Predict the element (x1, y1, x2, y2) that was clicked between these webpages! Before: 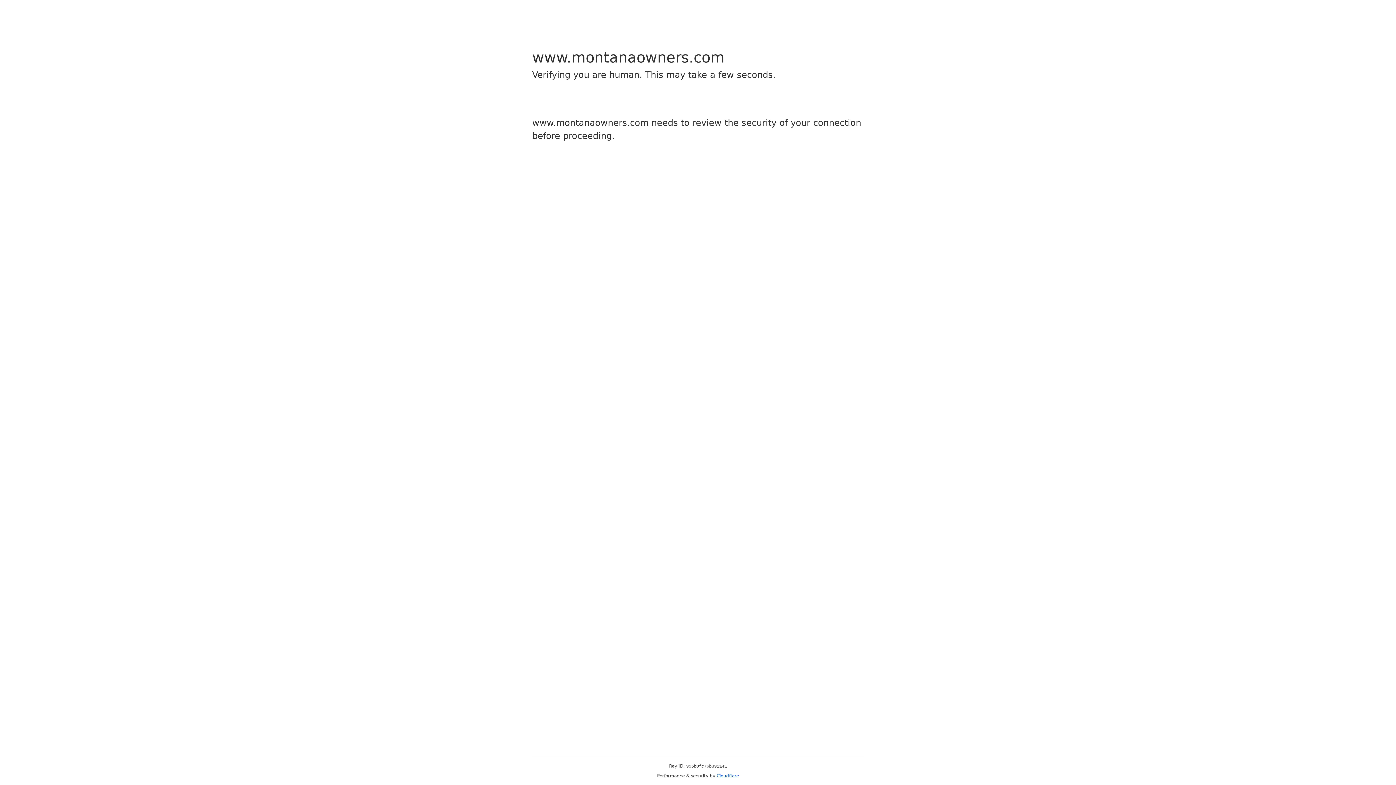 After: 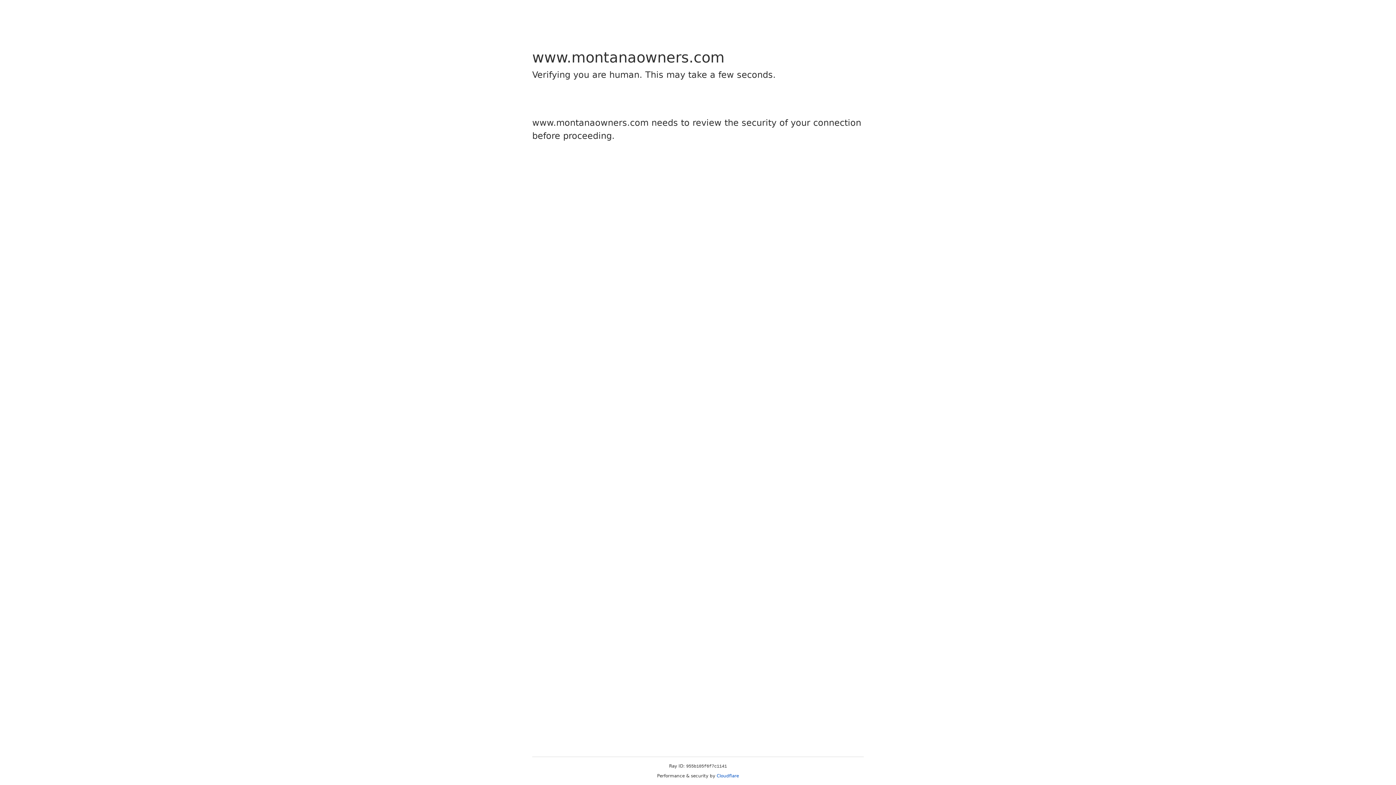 Action: bbox: (716, 773, 739, 778) label: Cloudflare